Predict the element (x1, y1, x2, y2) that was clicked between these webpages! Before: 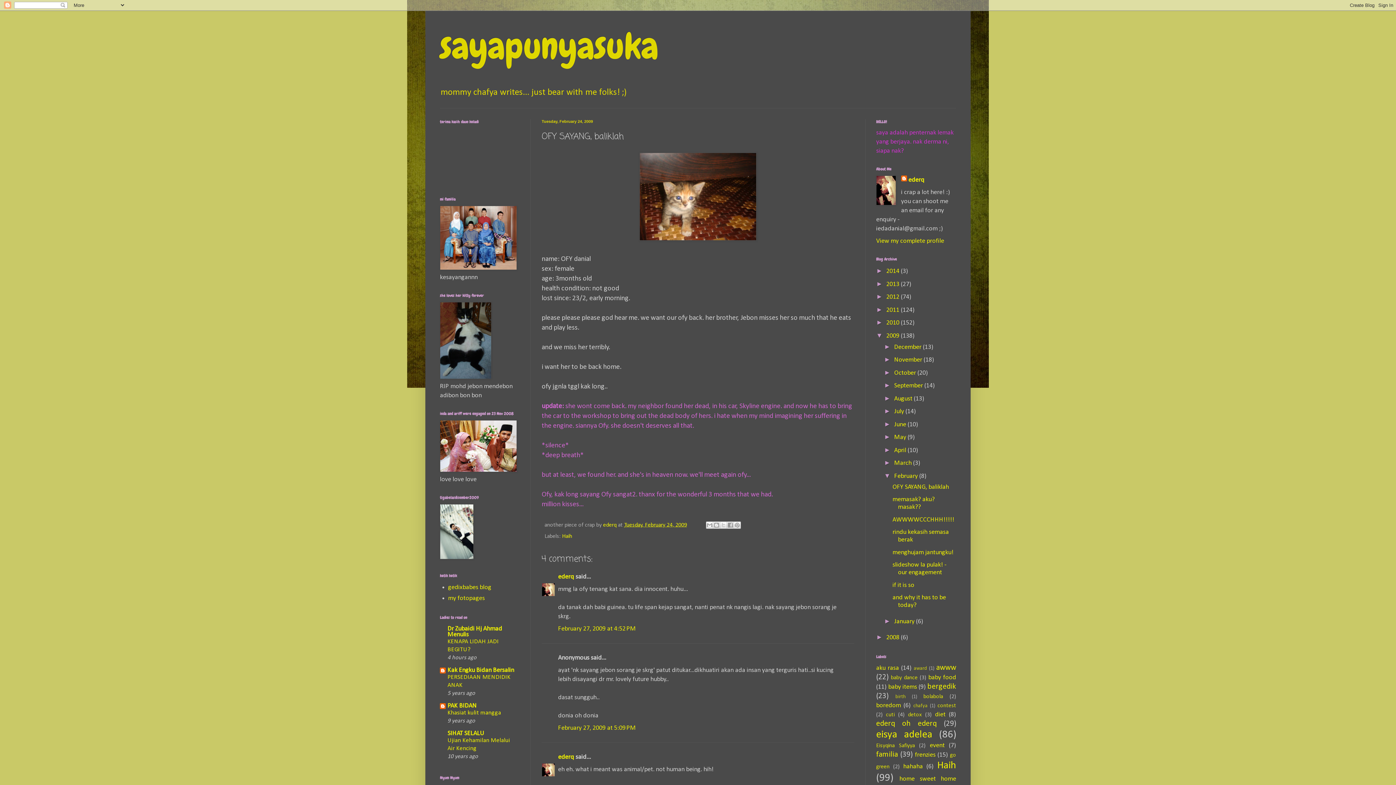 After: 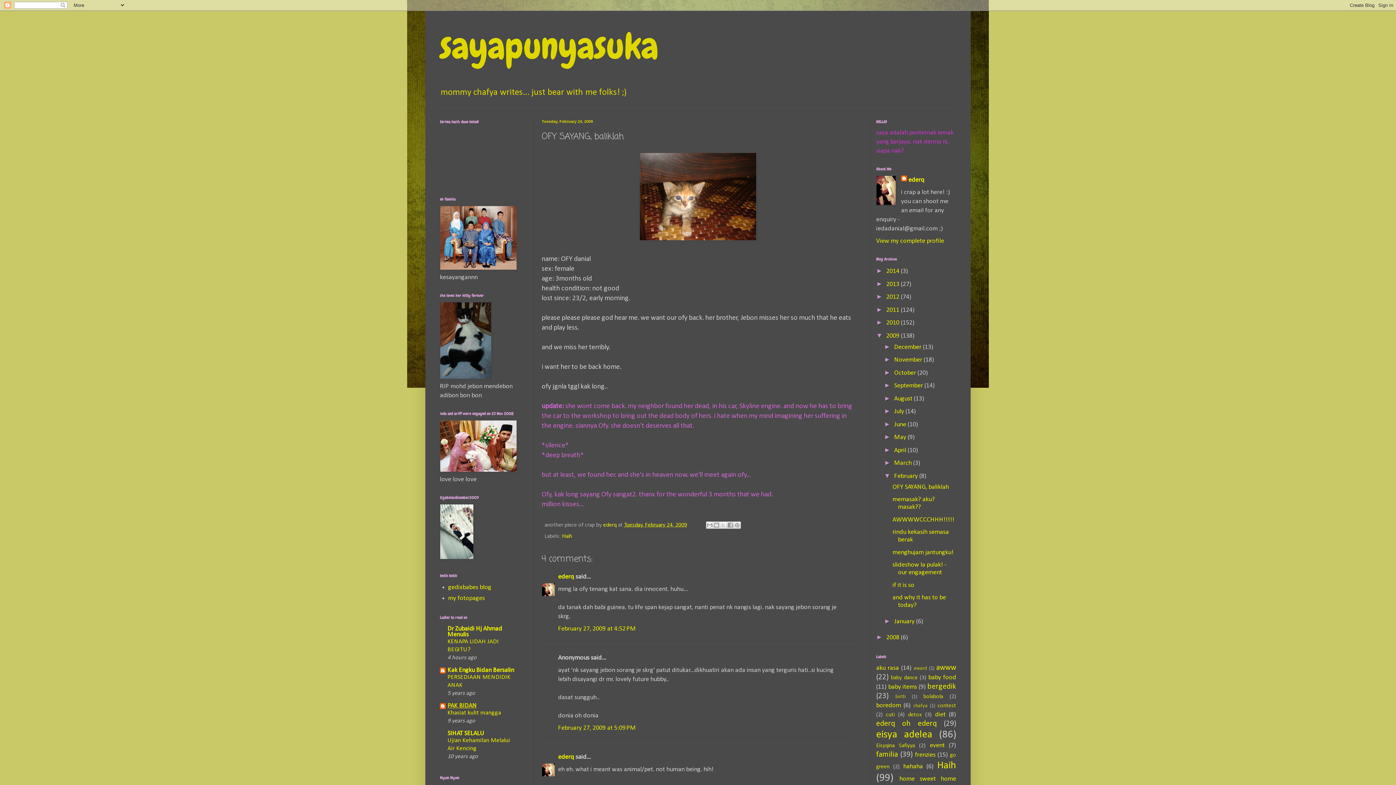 Action: bbox: (447, 702, 476, 709) label: PAK BIDAN